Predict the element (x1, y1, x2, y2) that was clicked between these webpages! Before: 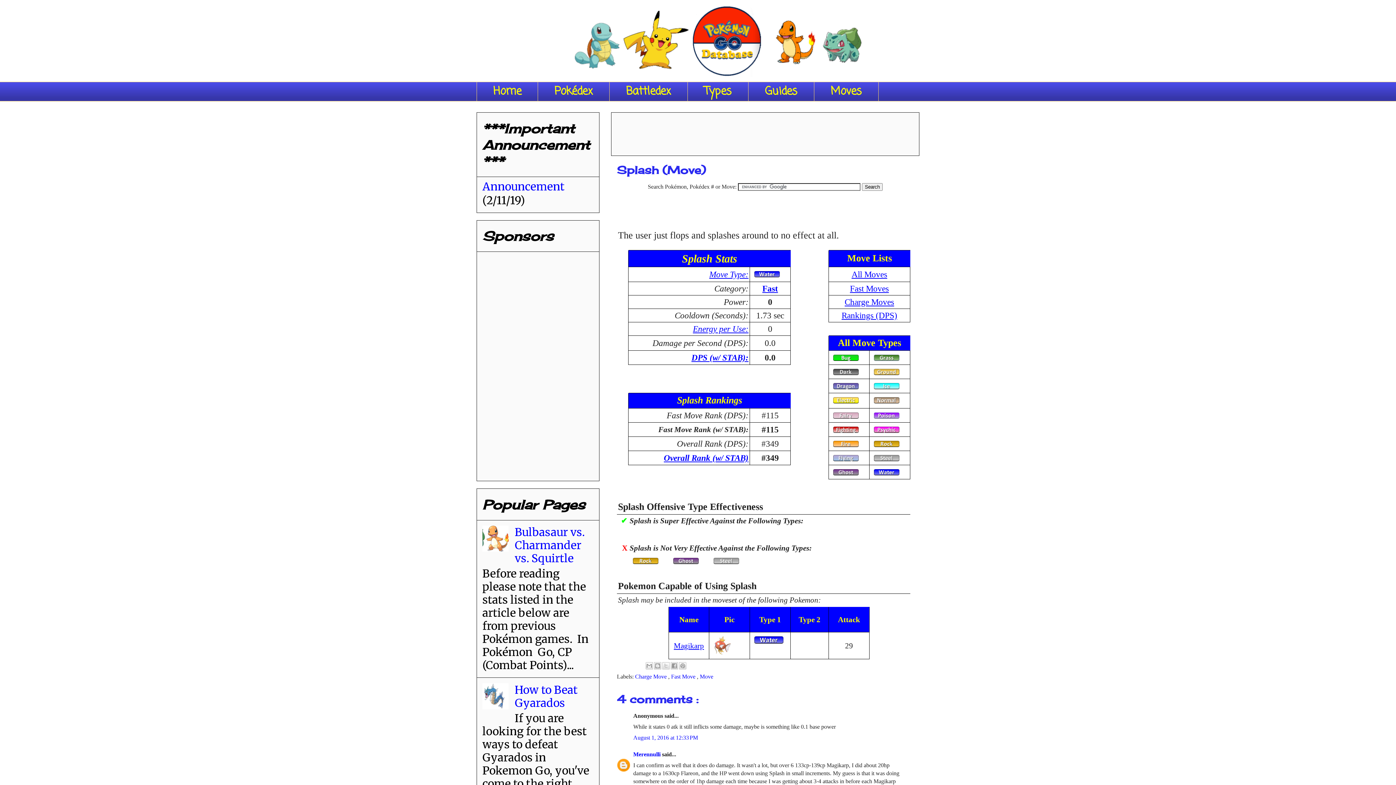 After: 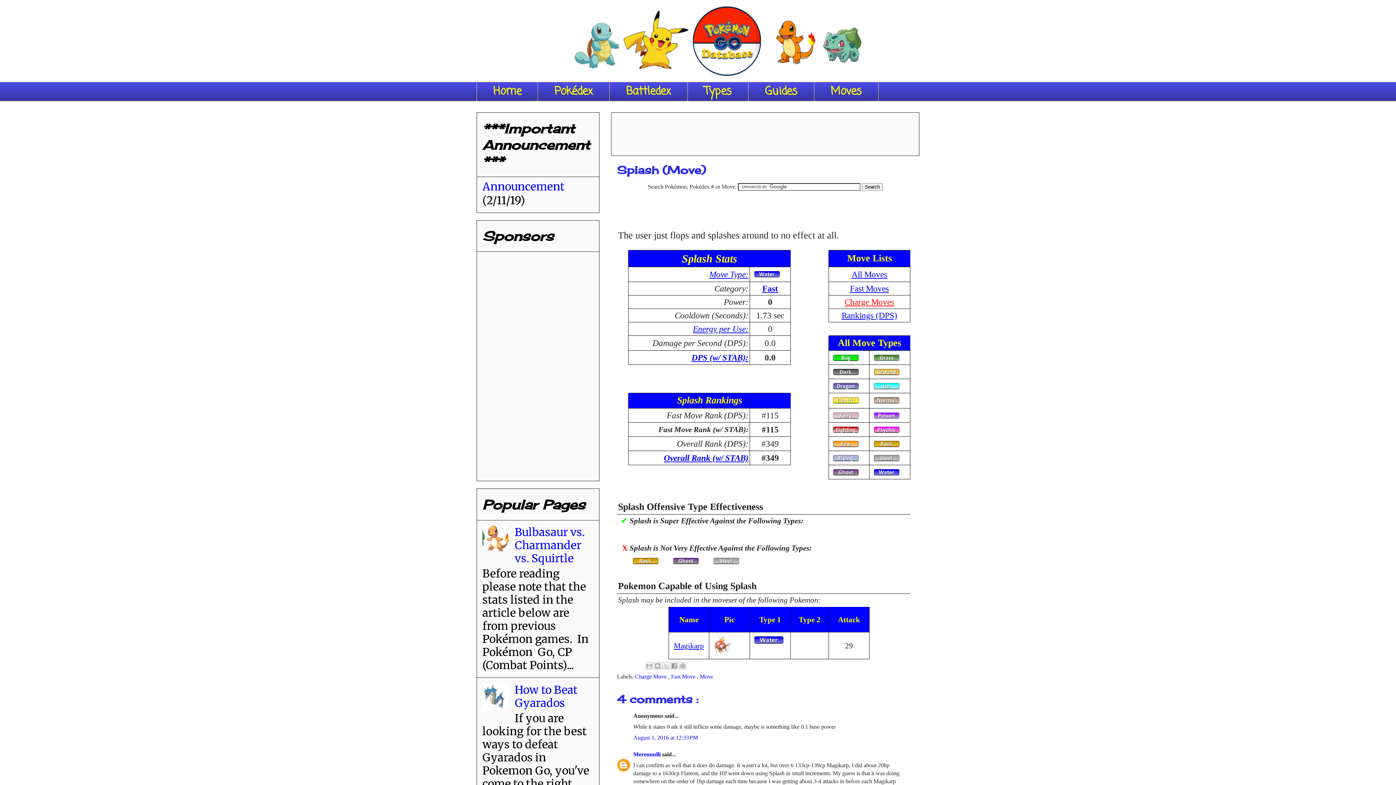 Action: bbox: (844, 297, 894, 306) label: Charge Moves